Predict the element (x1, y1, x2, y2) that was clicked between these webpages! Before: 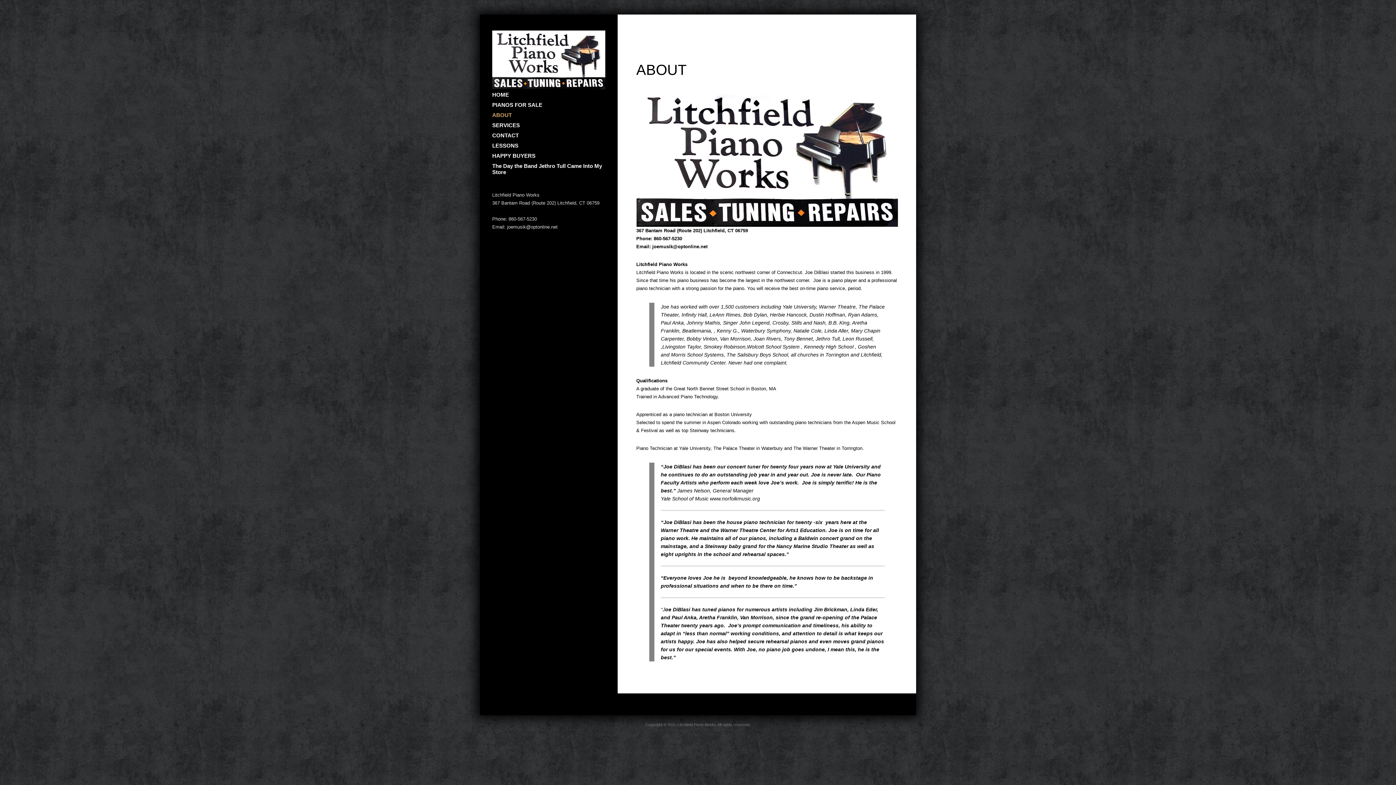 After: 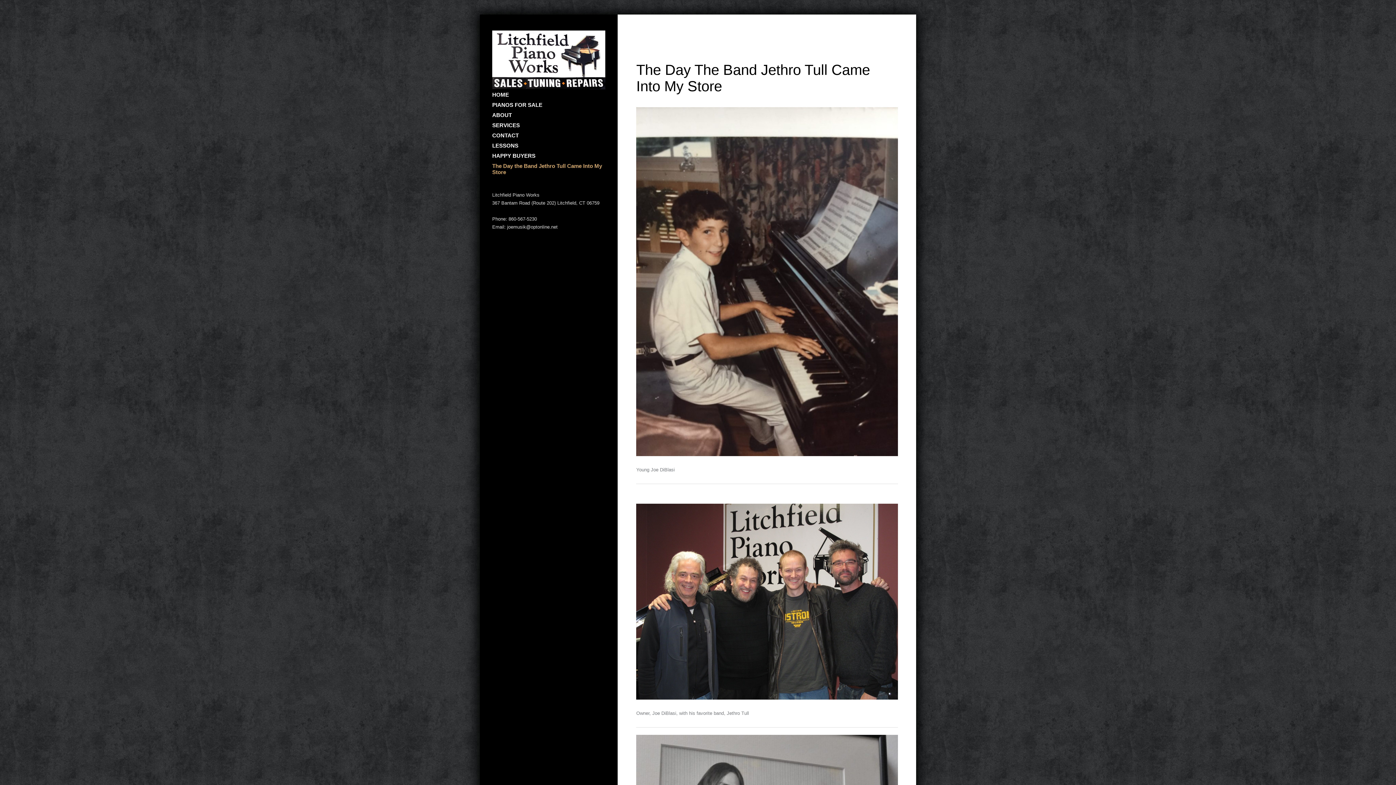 Action: label: The Day the Band Jethro Tull Came Into My Store bbox: (492, 162, 605, 175)